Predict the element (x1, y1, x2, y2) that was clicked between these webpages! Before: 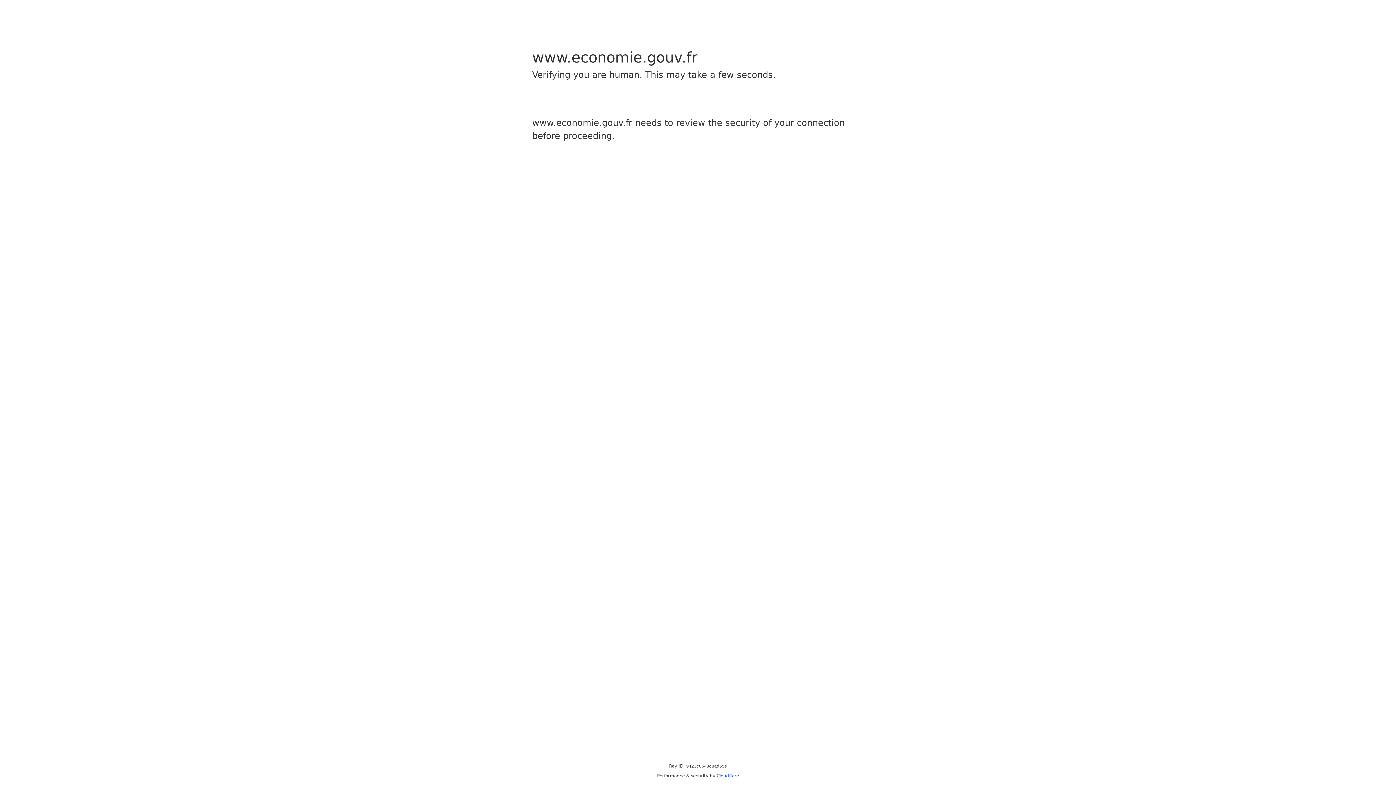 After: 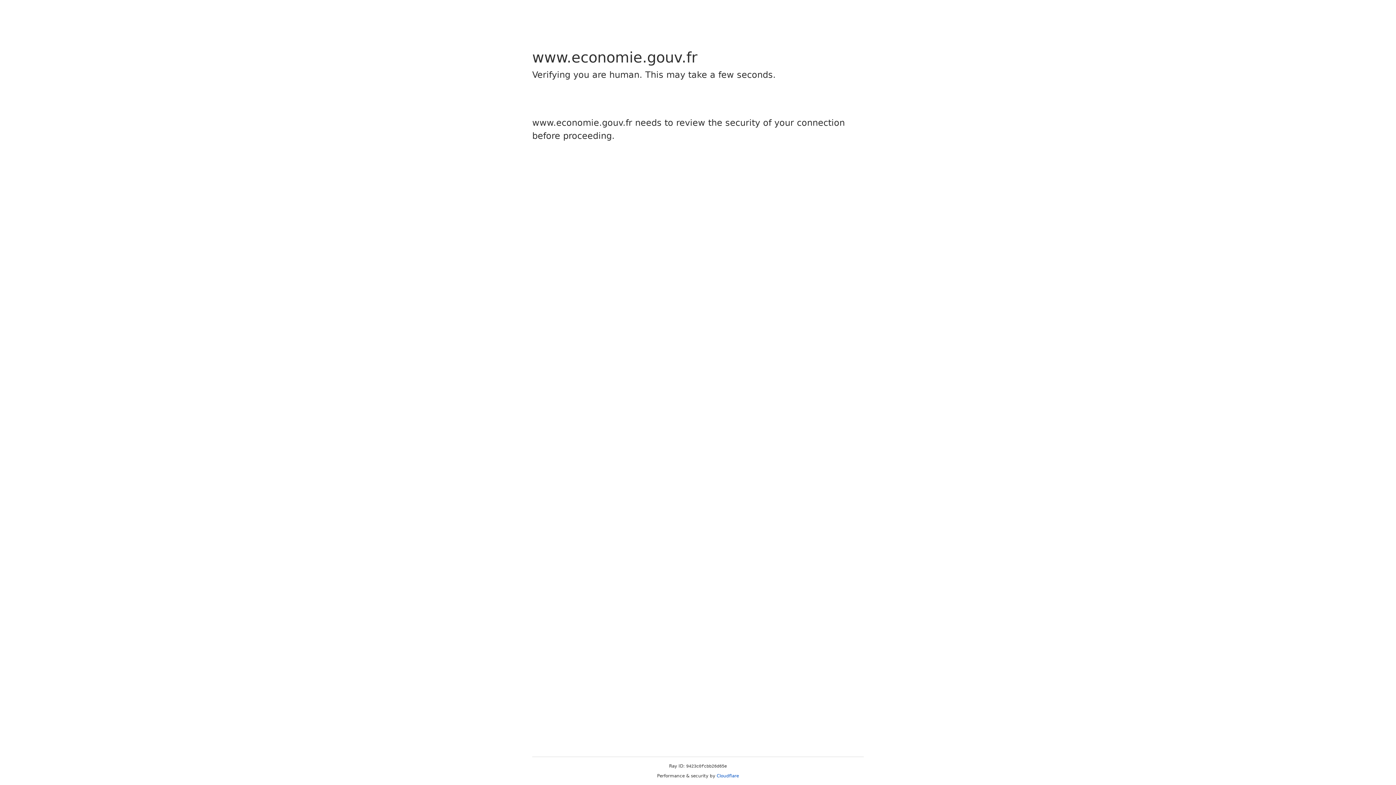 Action: bbox: (716, 773, 739, 778) label: Cloudflare